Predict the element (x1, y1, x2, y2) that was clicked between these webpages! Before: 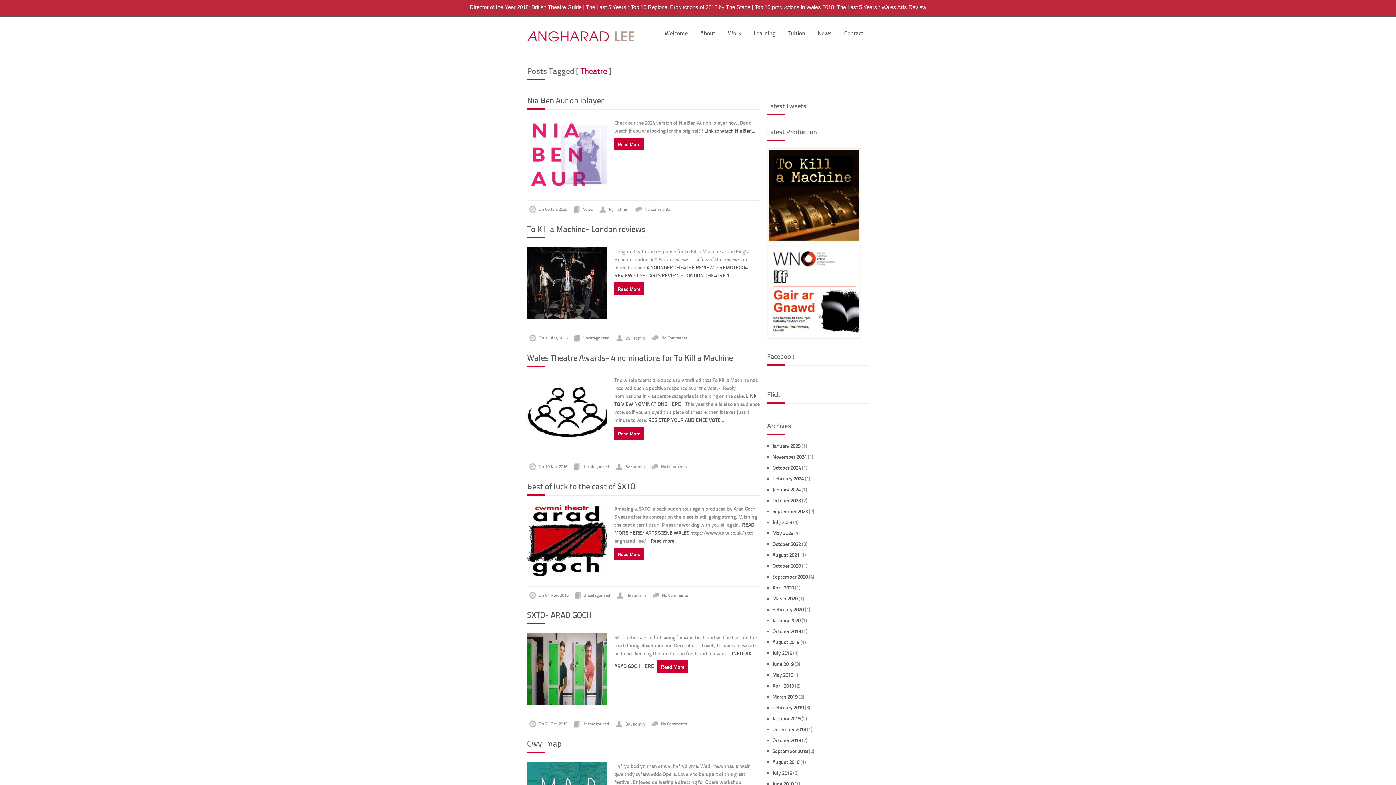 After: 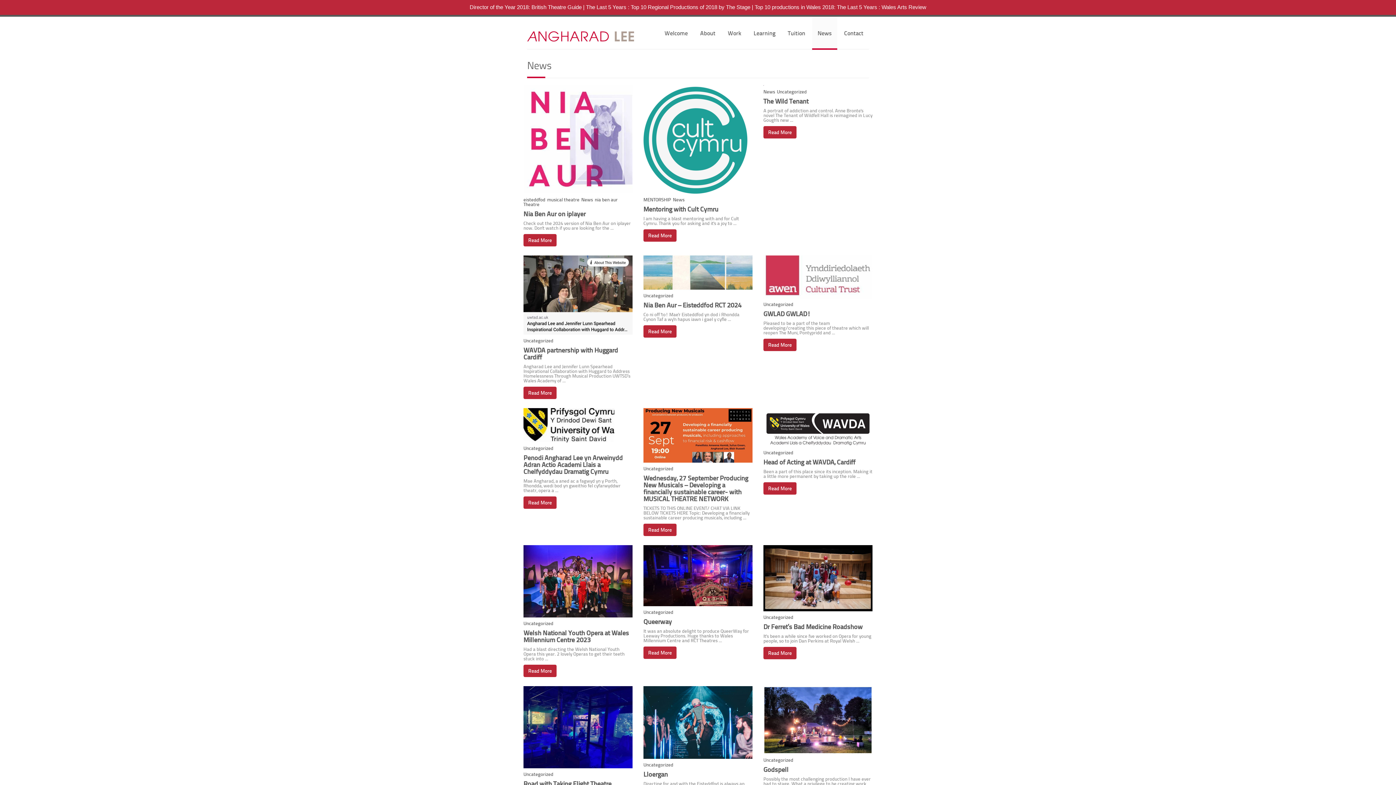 Action: label: News bbox: (812, 16, 837, 48)